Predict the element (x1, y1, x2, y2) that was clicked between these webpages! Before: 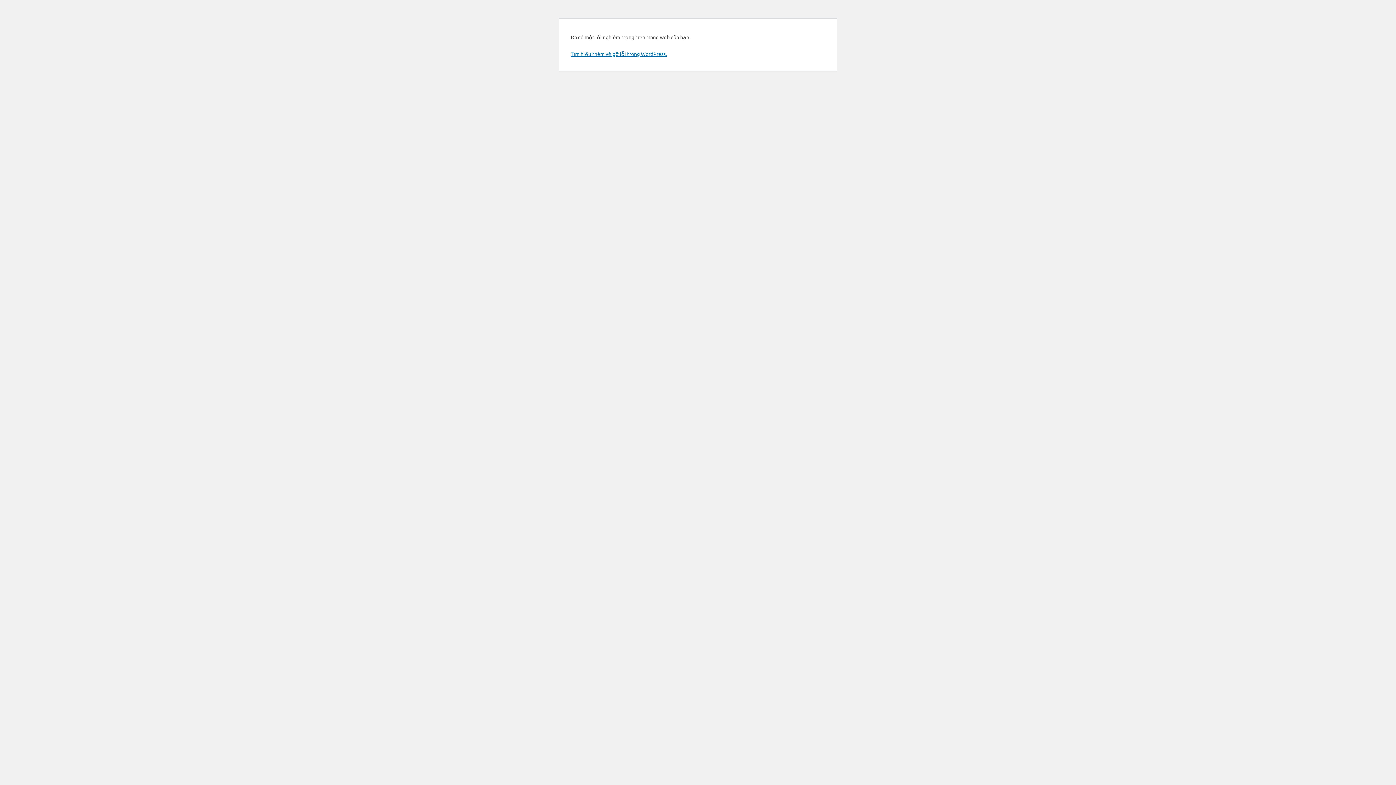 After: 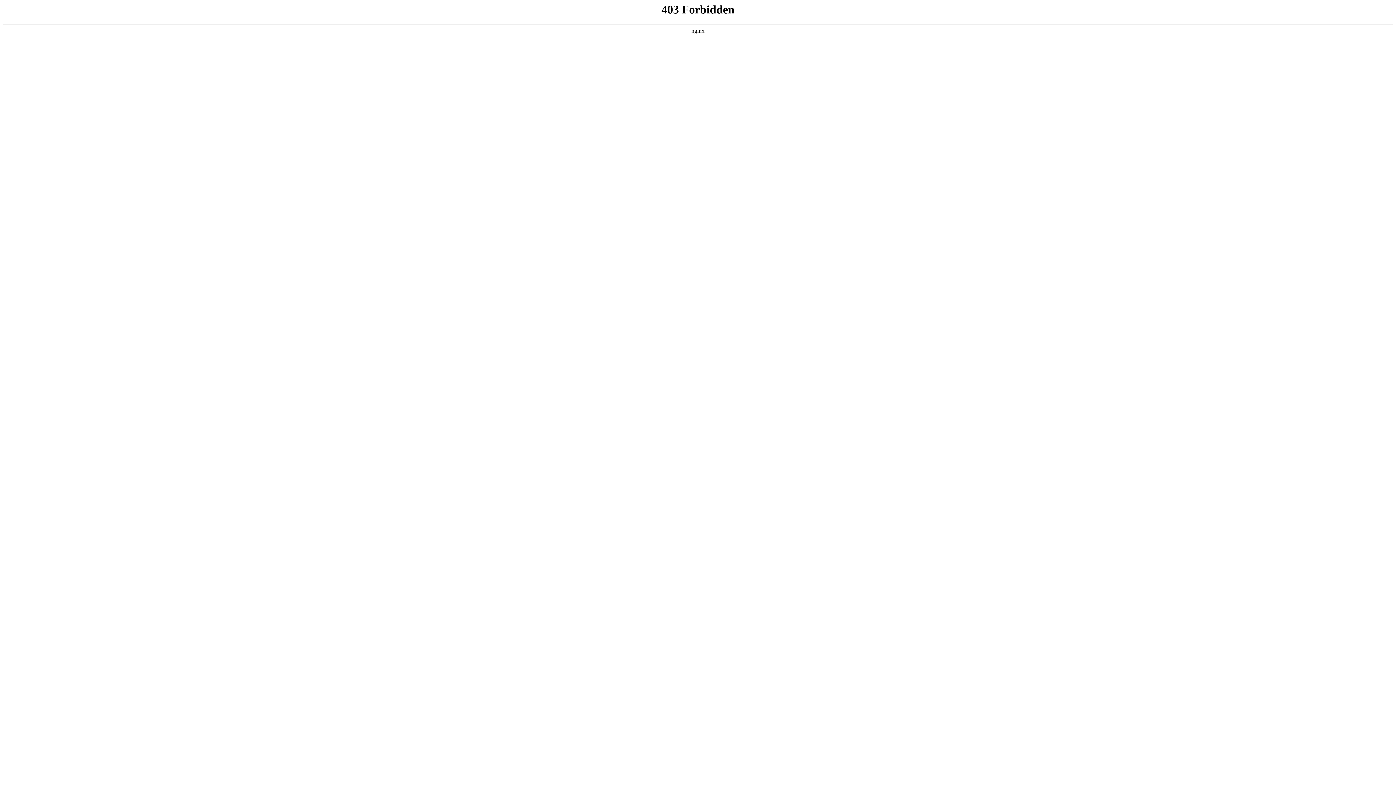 Action: label: Tìm hiểu thêm về gỡ lỗi trong WordPress. bbox: (570, 50, 666, 57)